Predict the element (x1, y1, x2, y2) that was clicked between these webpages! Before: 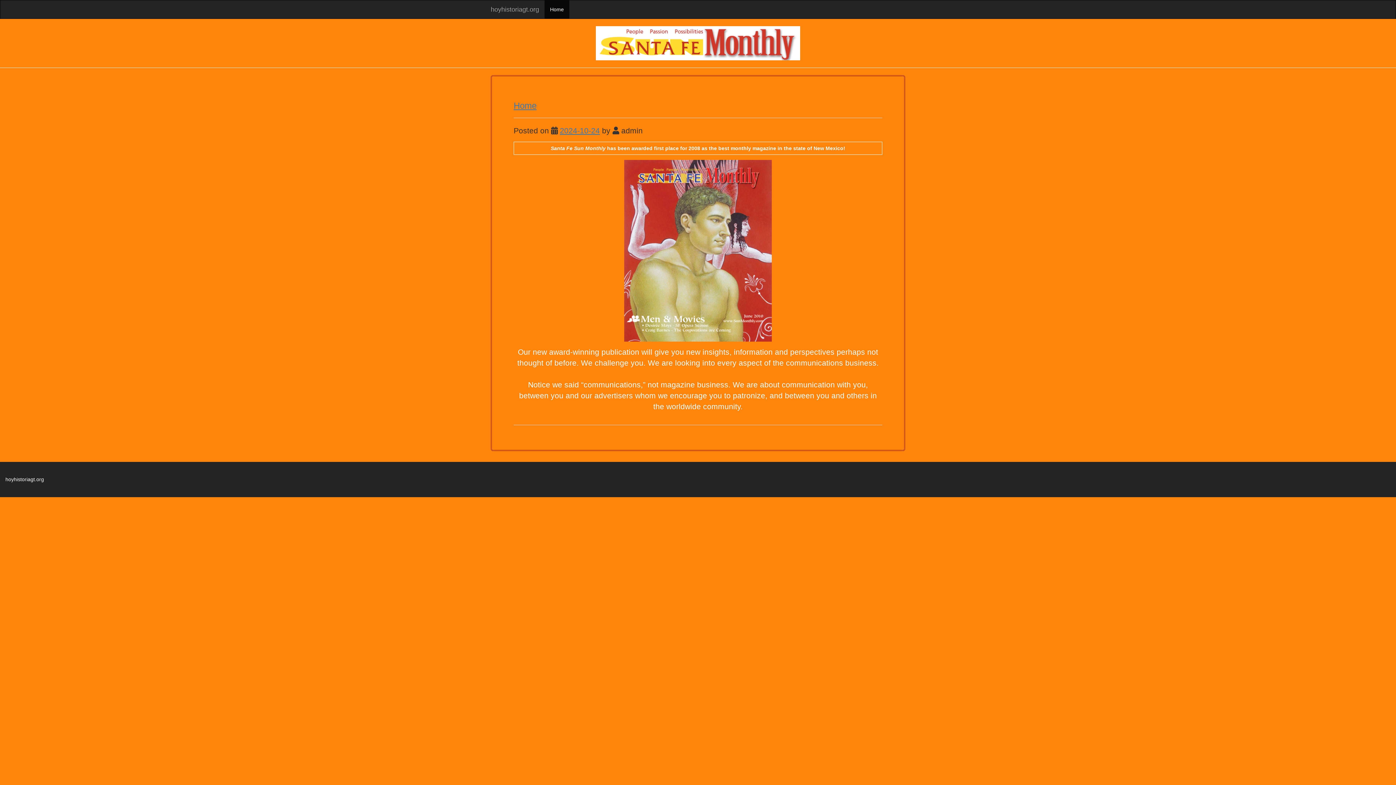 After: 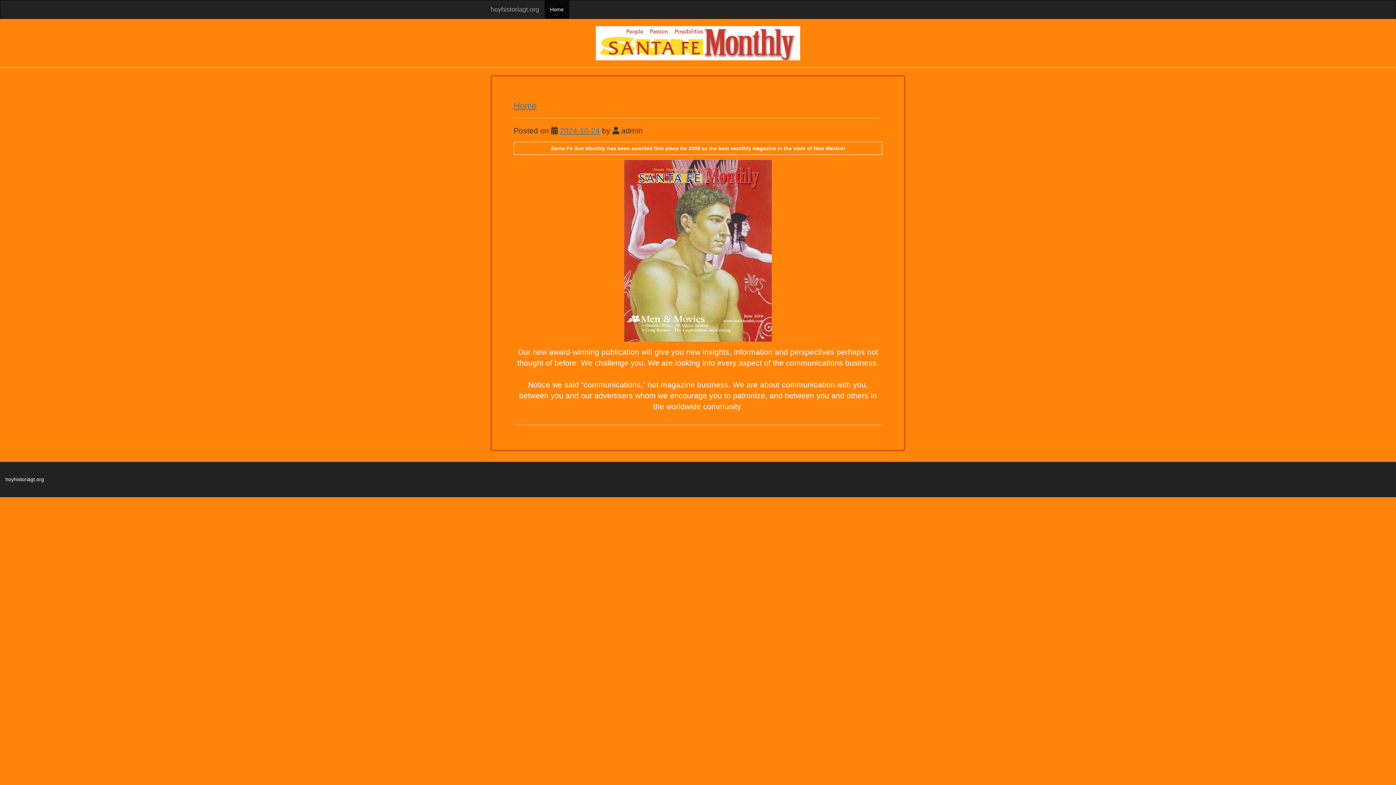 Action: bbox: (485, 0, 544, 18) label: hoyhistoriagt.org